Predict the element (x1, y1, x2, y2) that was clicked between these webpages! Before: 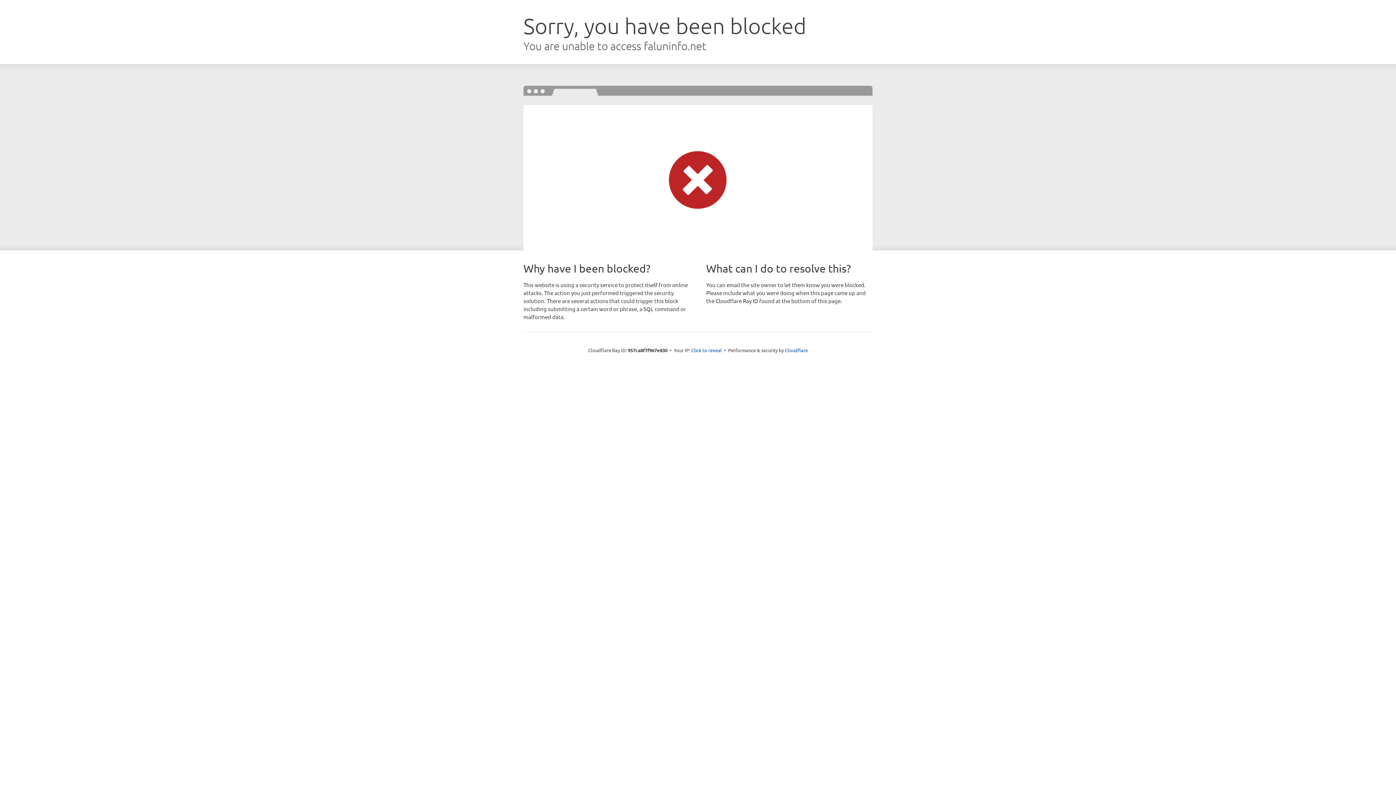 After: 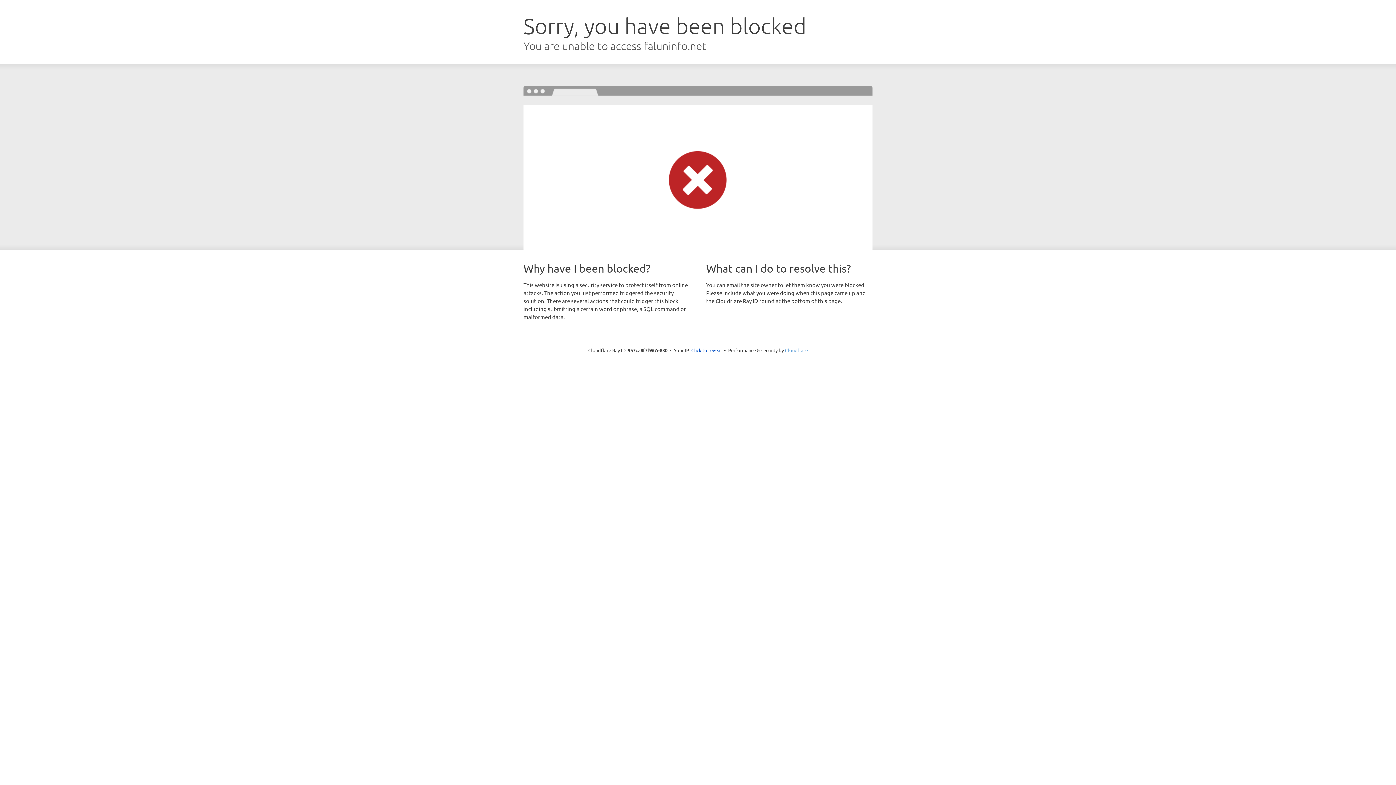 Action: bbox: (785, 347, 808, 353) label: Cloudflare